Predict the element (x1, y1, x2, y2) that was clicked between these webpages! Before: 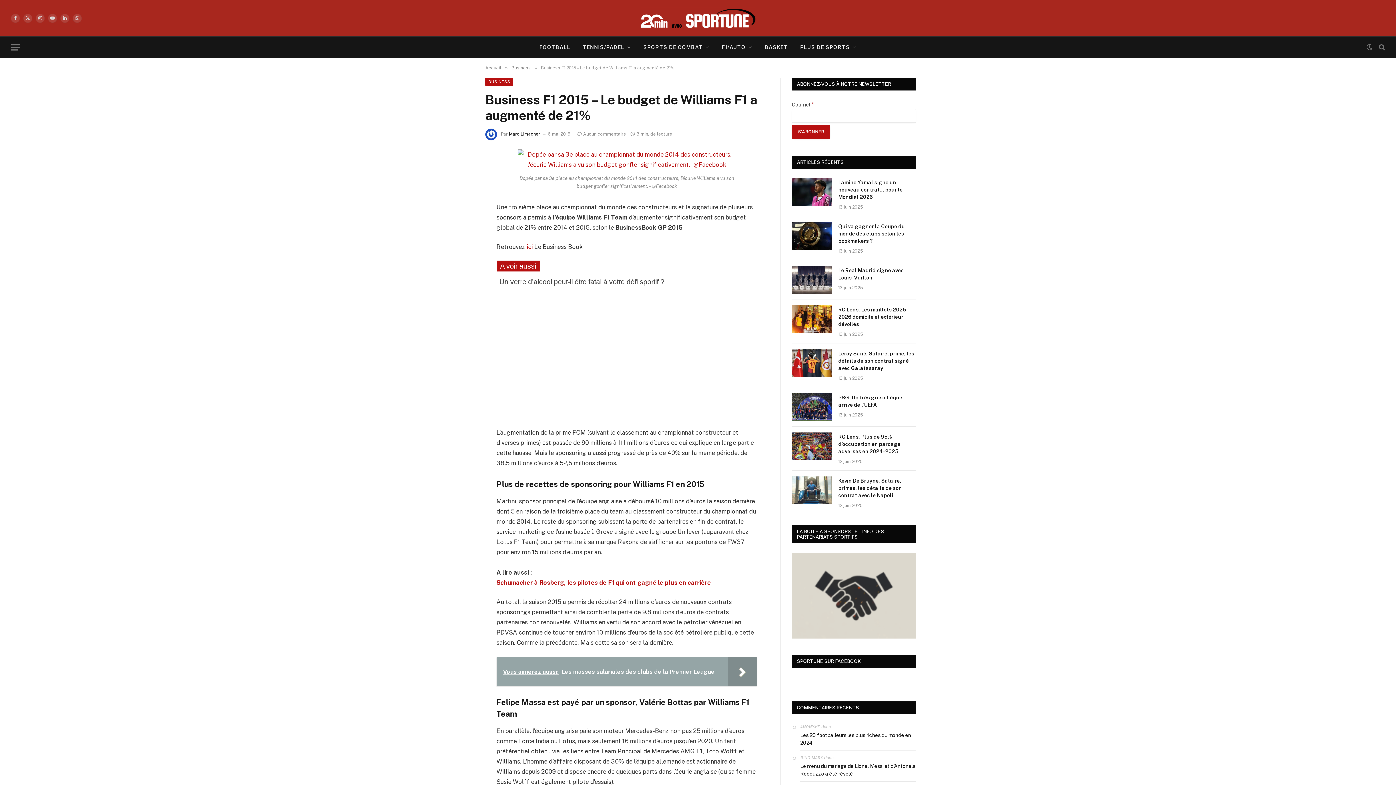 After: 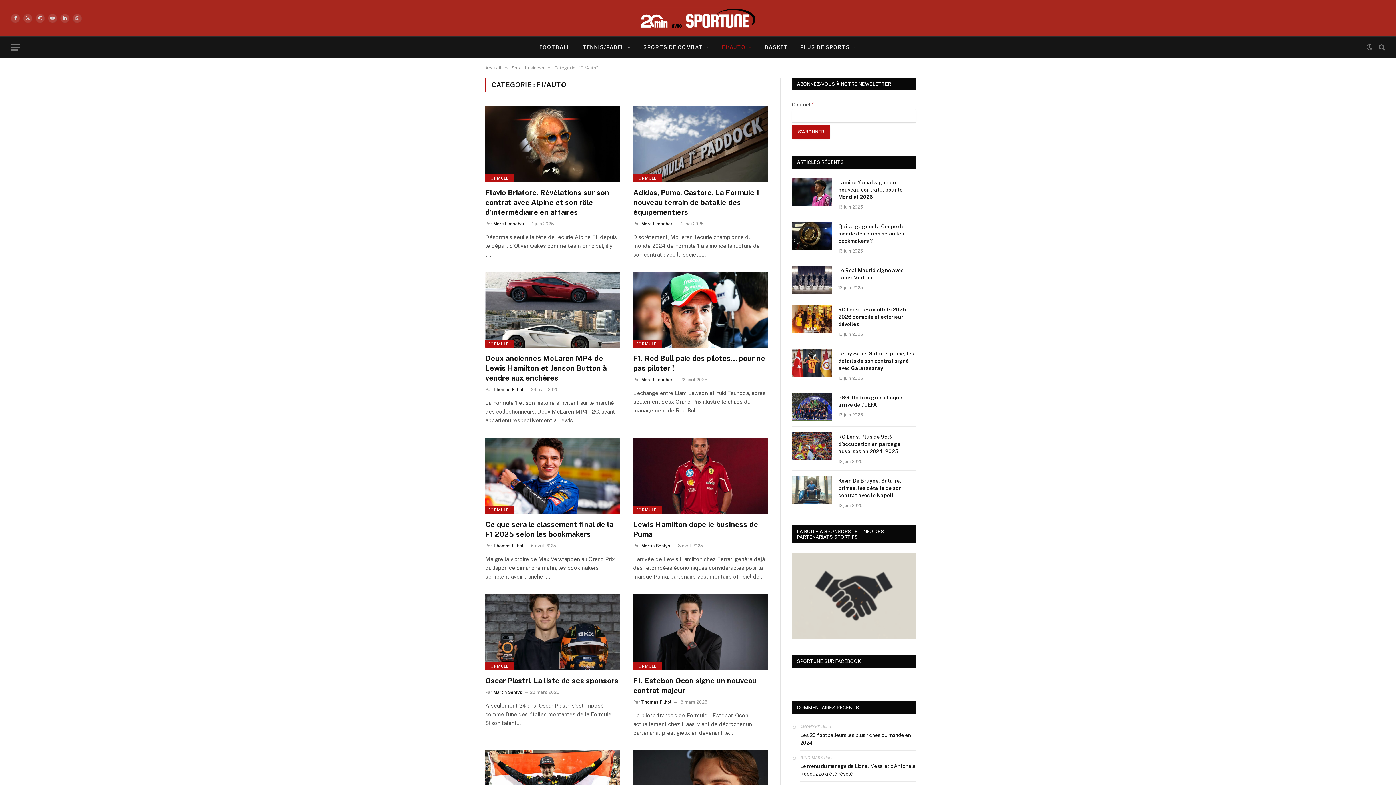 Action: label: F1/AUTO bbox: (715, 36, 758, 57)